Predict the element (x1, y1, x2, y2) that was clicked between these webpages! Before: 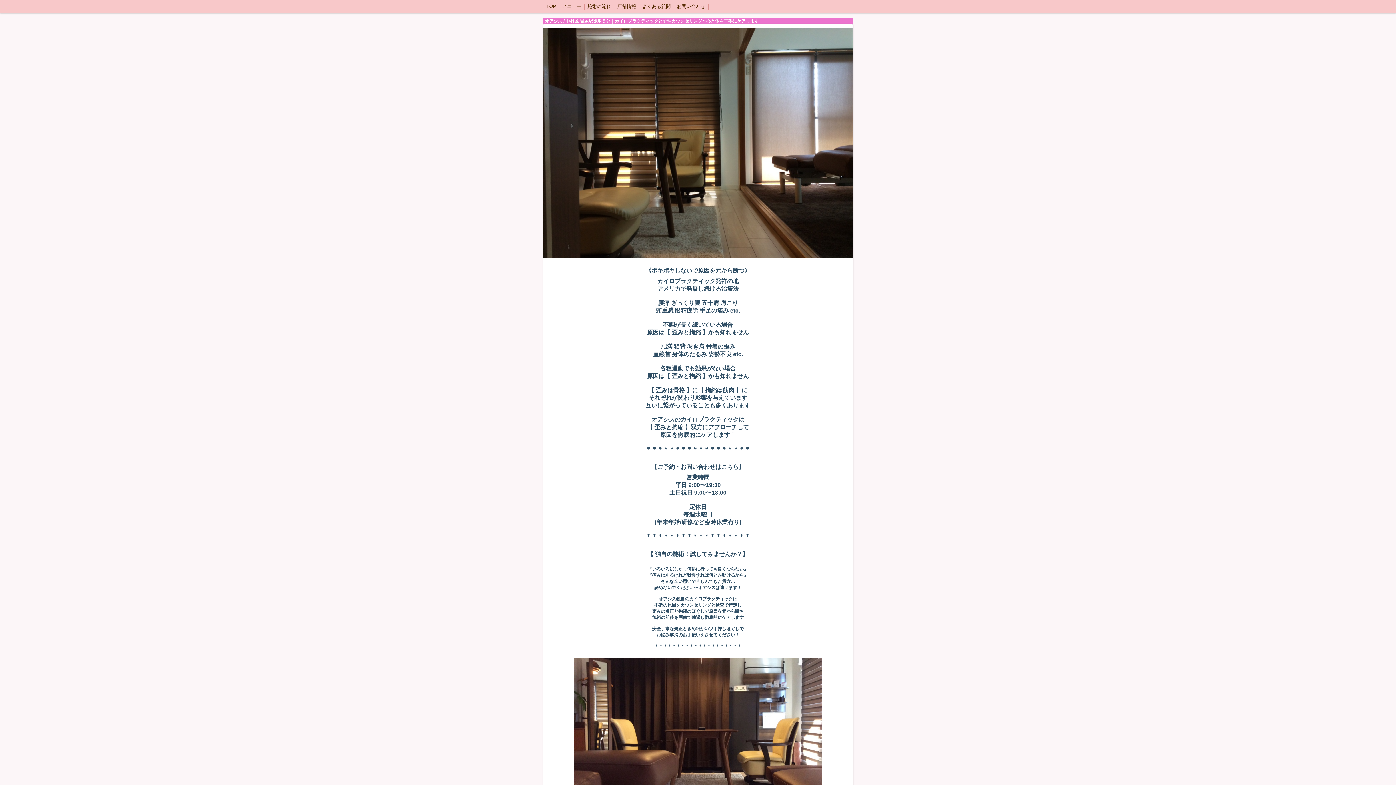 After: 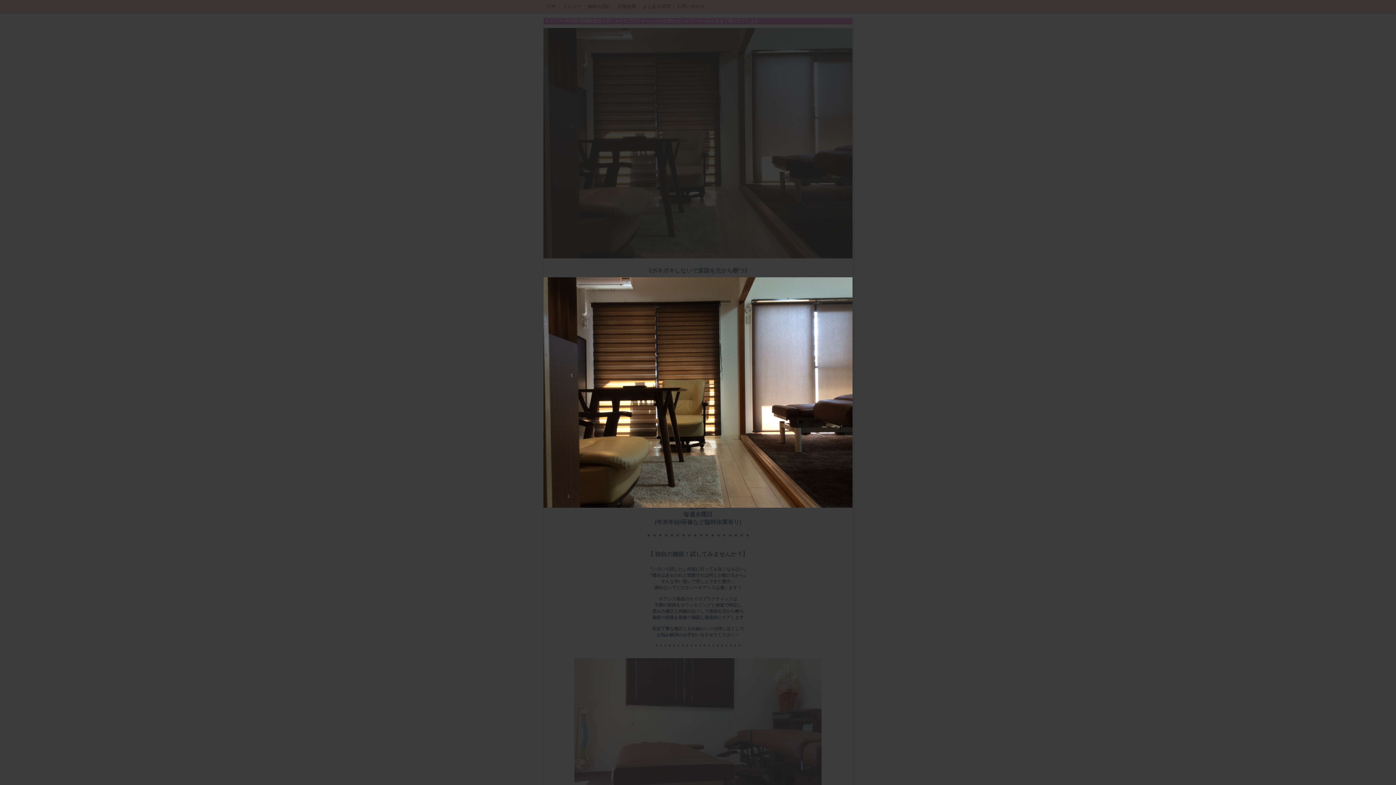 Action: bbox: (543, 28, 852, 258)